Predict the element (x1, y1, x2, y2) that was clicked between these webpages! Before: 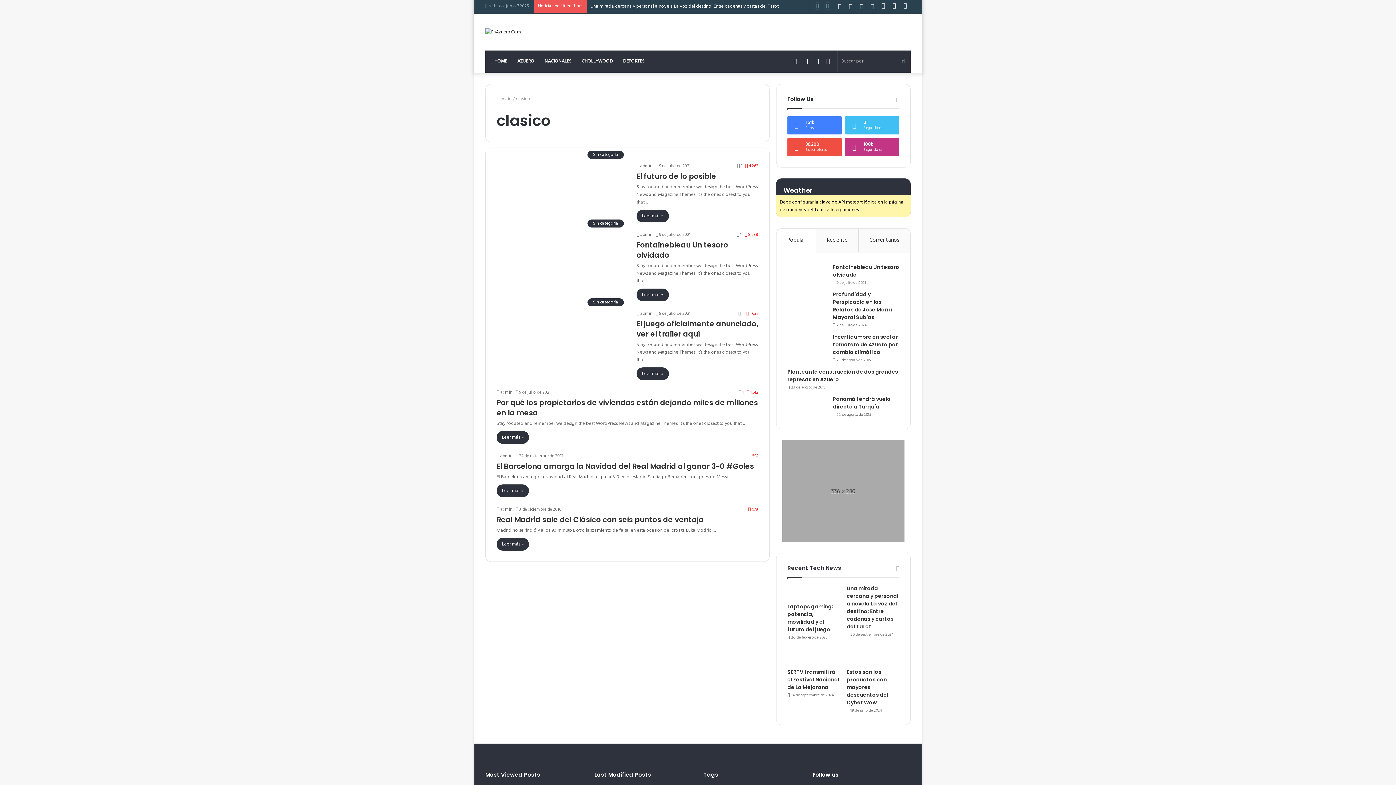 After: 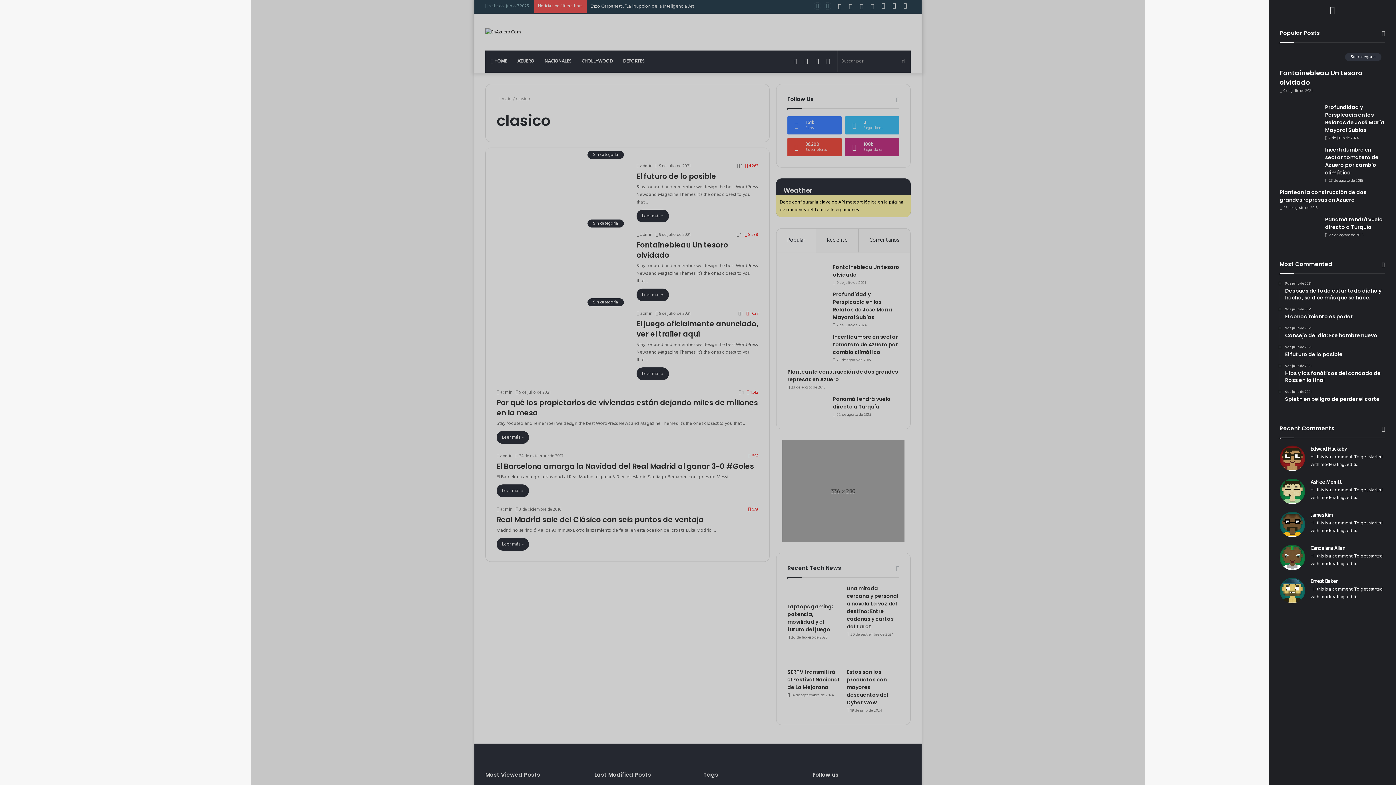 Action: label: Barra lateral bbox: (900, 0, 910, 12)